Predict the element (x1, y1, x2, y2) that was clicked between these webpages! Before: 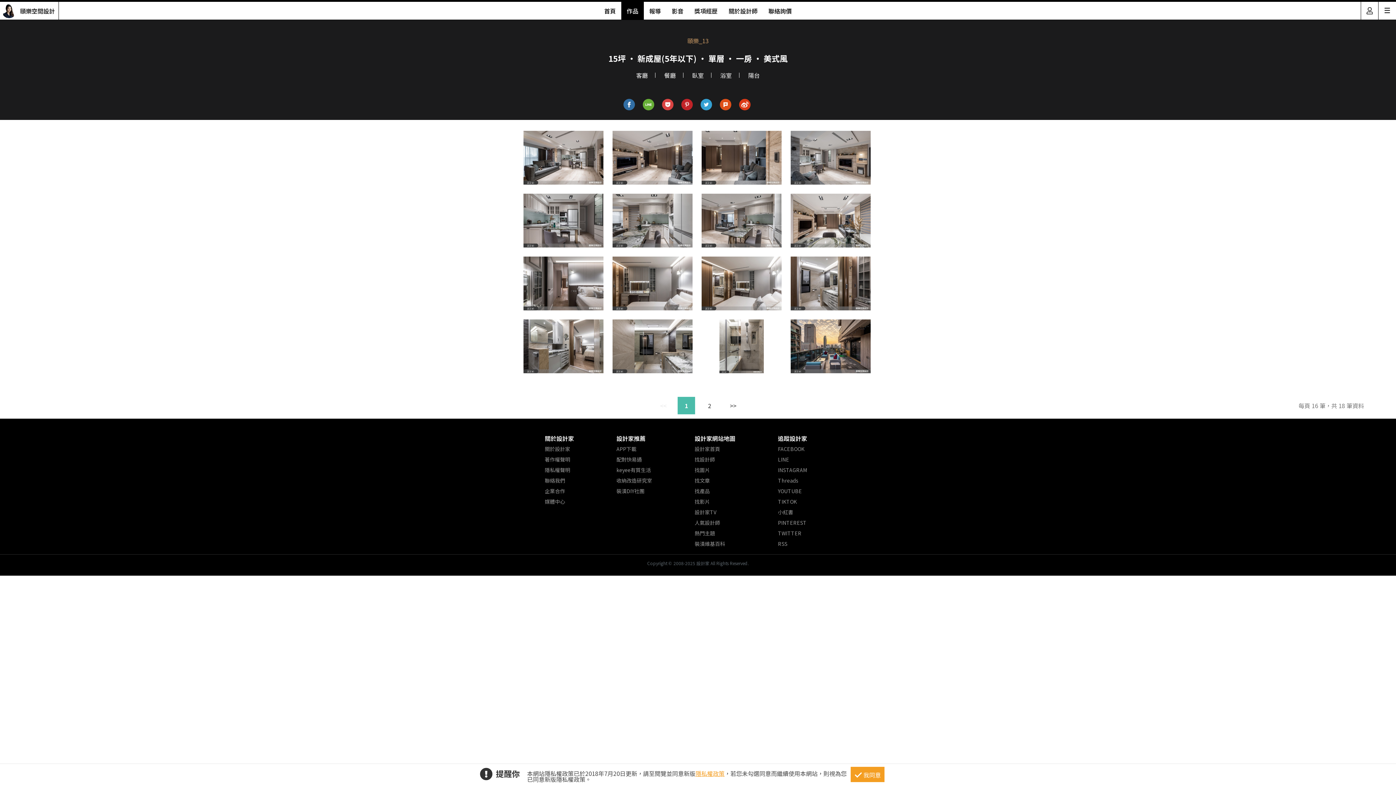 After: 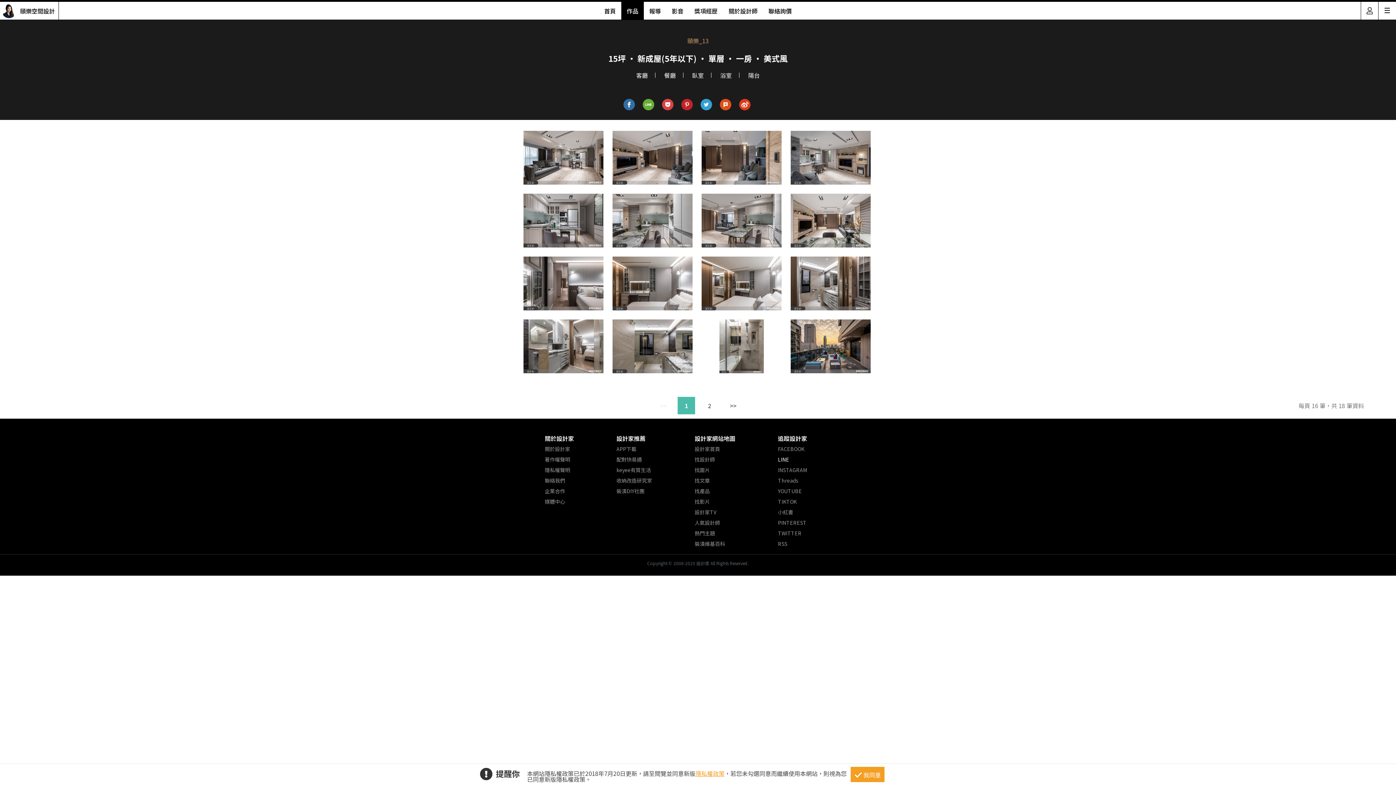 Action: bbox: (778, 455, 789, 463) label: LINE